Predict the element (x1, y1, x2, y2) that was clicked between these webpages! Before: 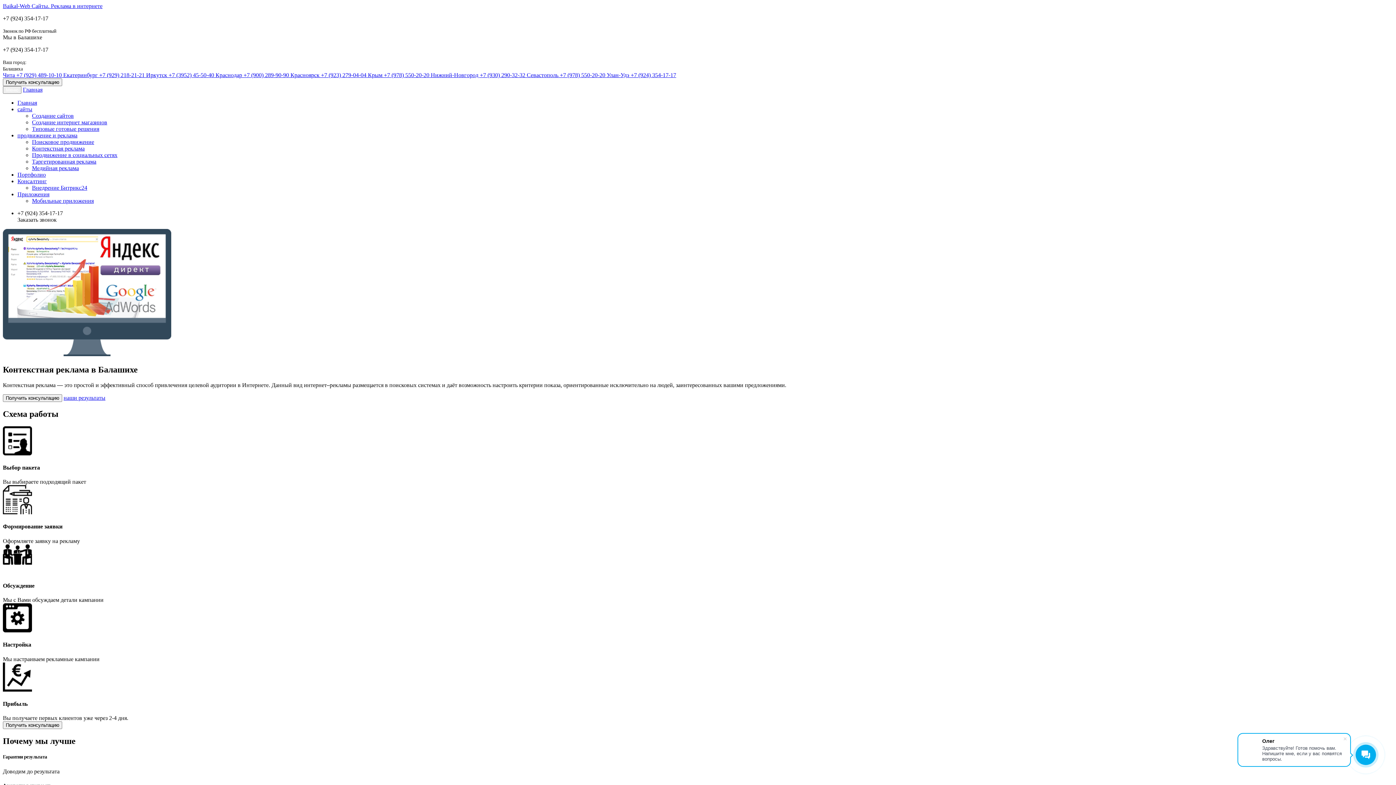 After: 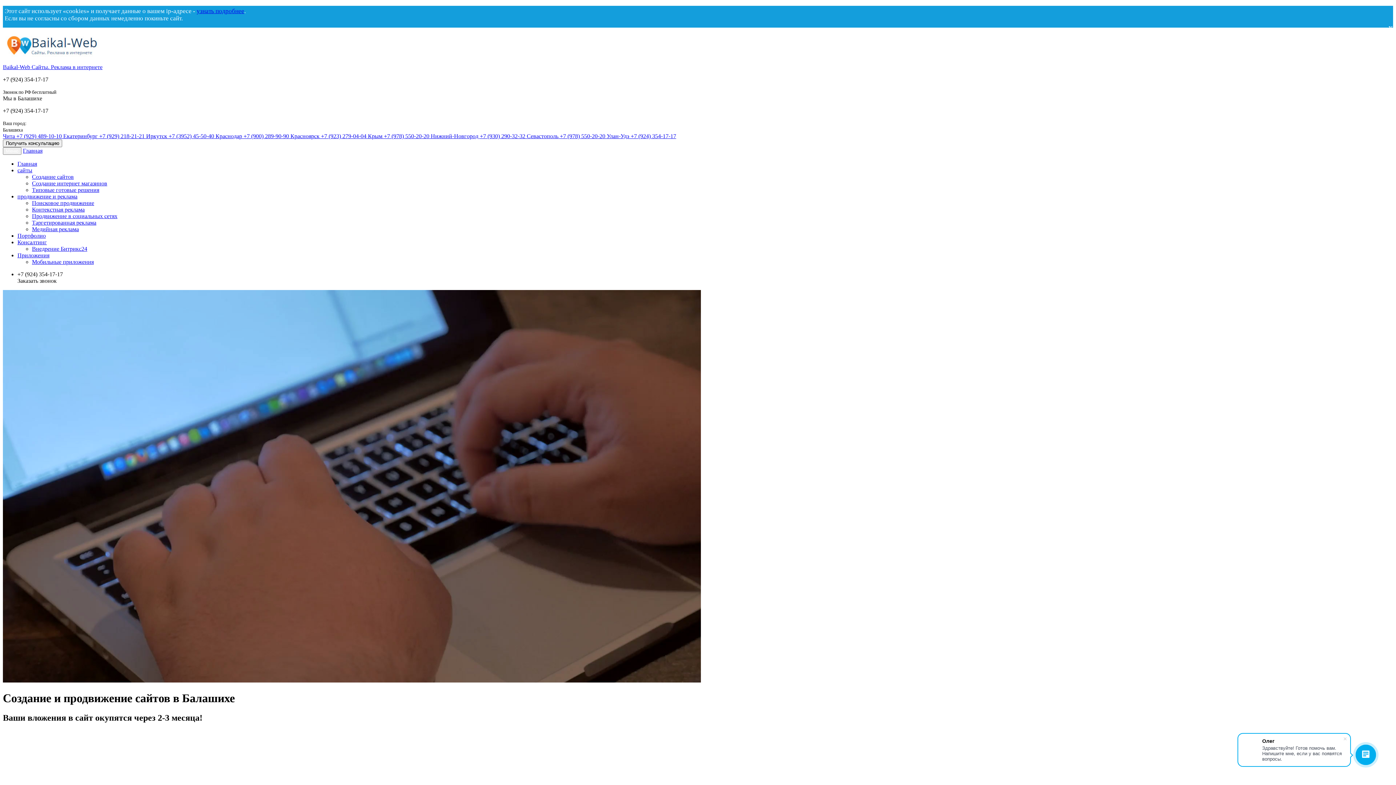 Action: label: Baikal-Web Сайты. Реклама в интернете bbox: (2, 2, 102, 9)